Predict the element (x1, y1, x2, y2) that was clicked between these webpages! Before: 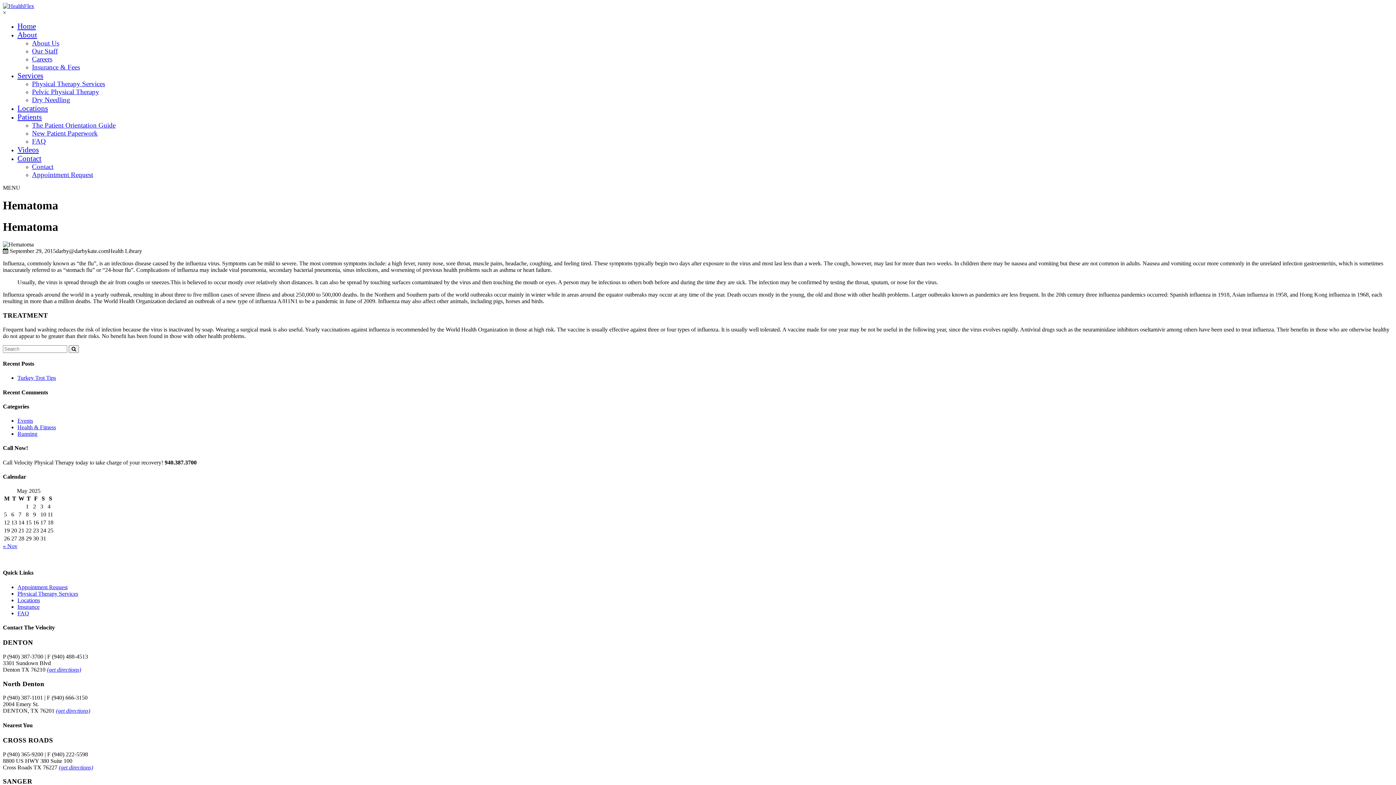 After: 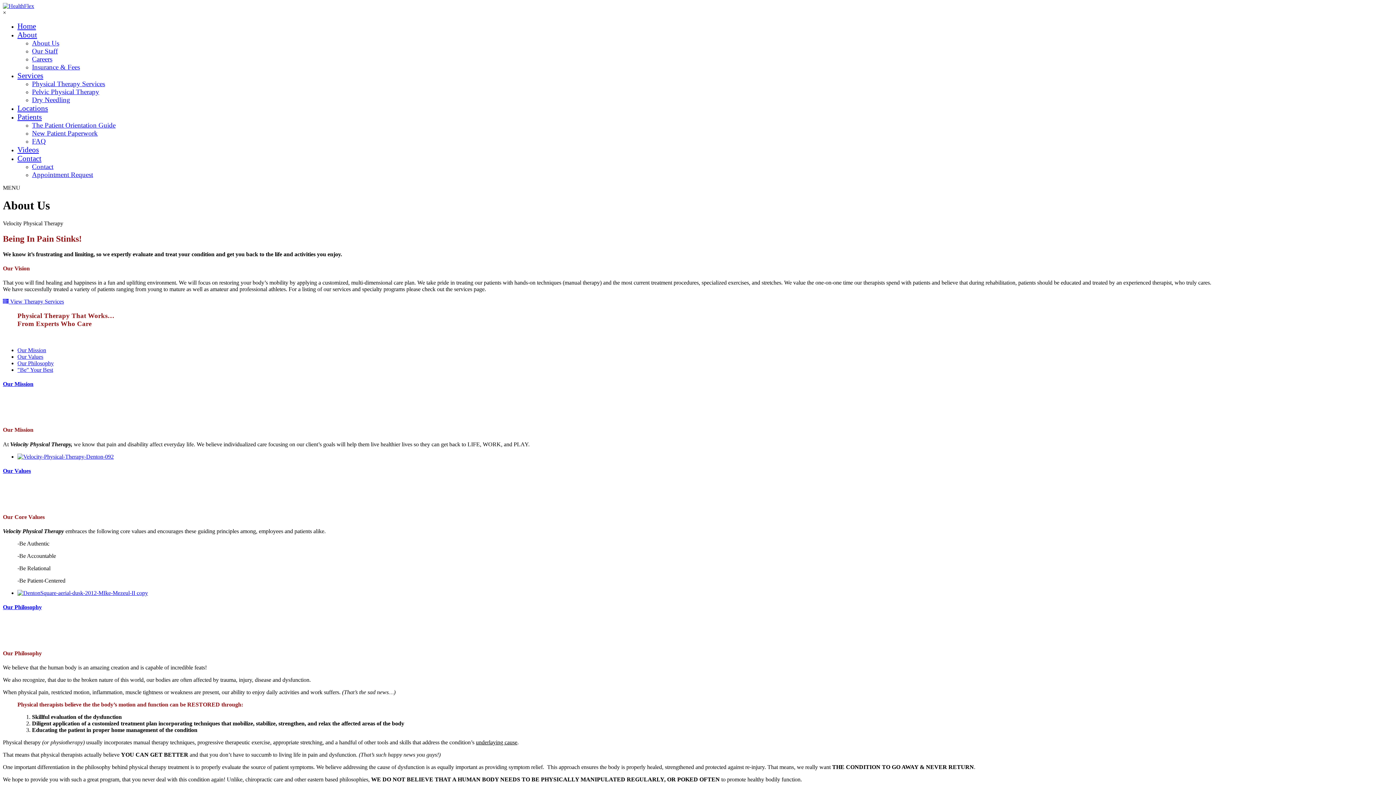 Action: bbox: (17, 30, 37, 38) label: About